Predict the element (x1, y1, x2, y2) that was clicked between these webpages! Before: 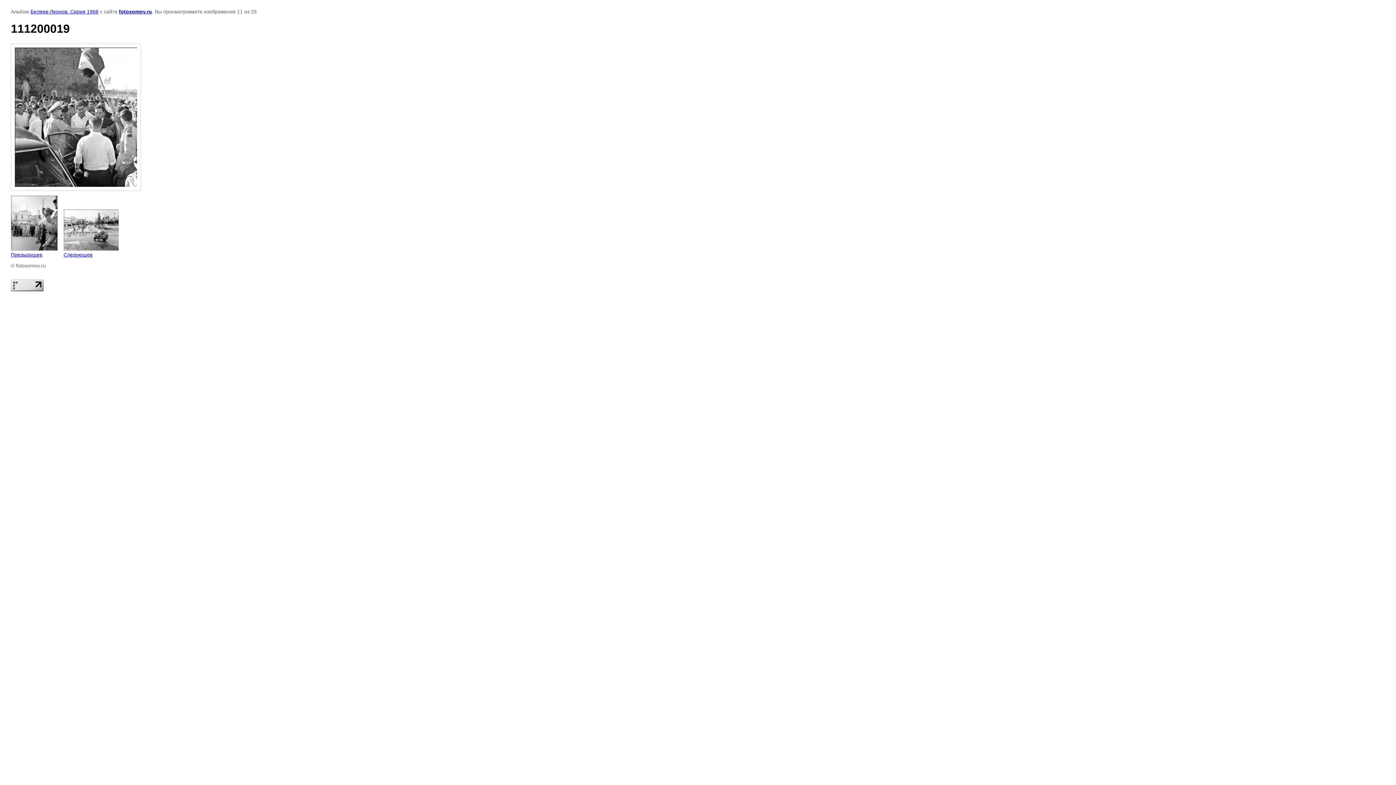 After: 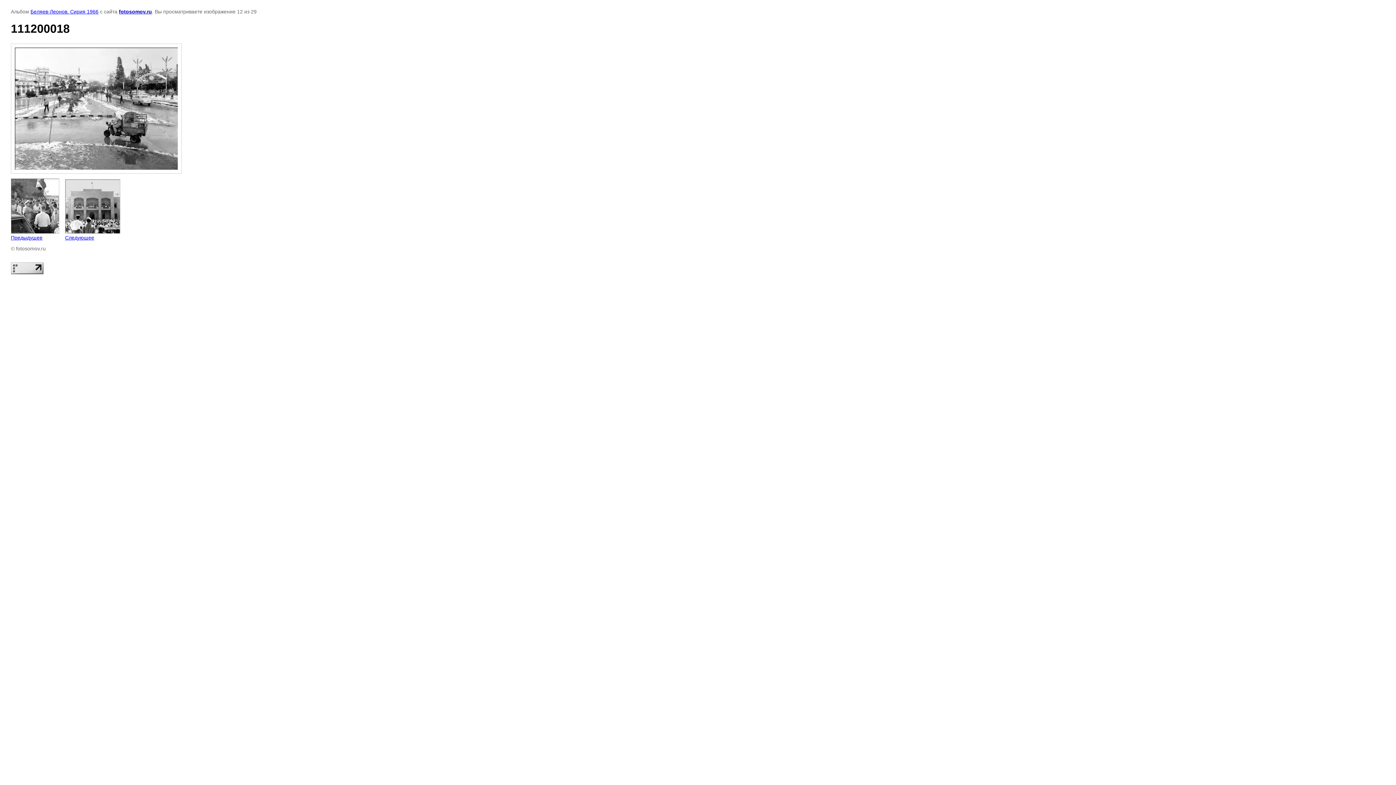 Action: bbox: (63, 209, 118, 257) label: 
Следующее